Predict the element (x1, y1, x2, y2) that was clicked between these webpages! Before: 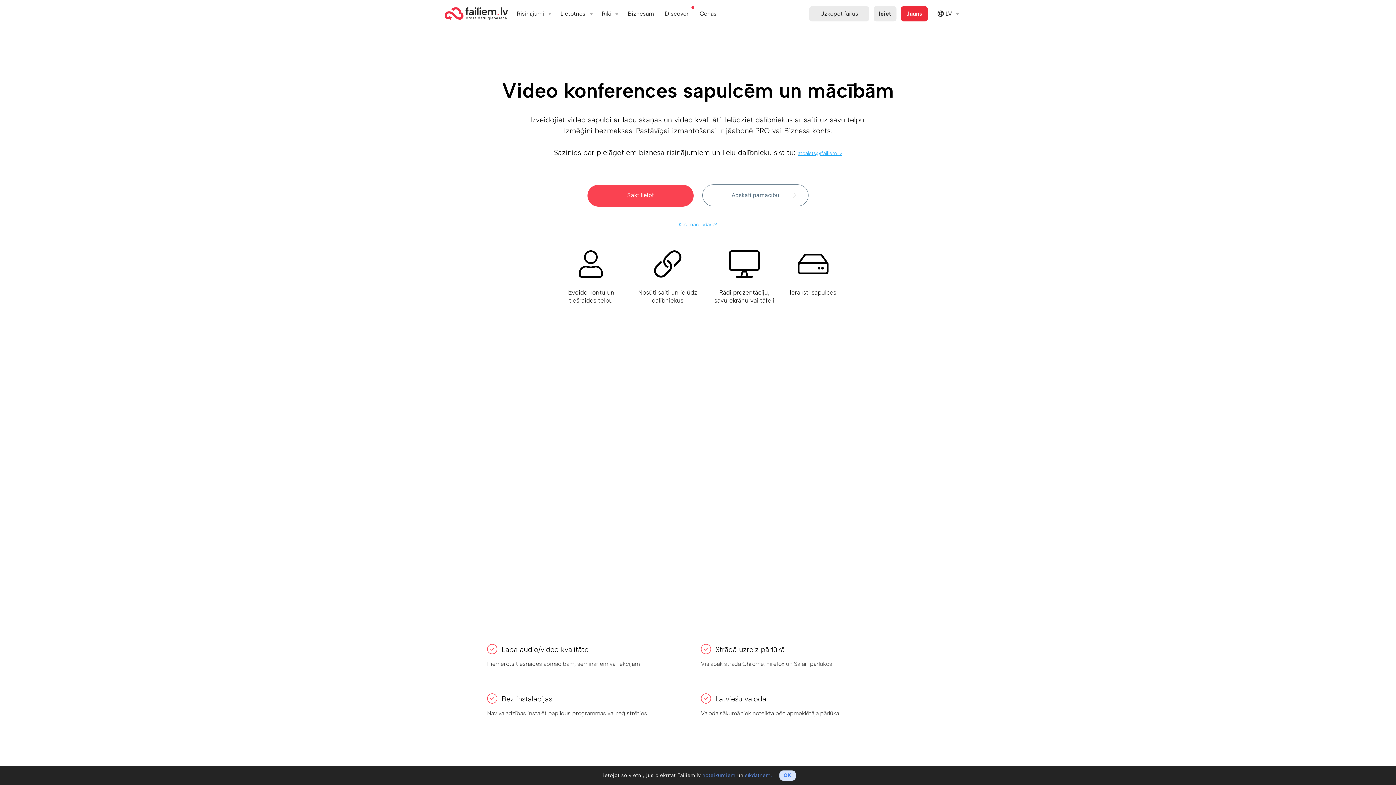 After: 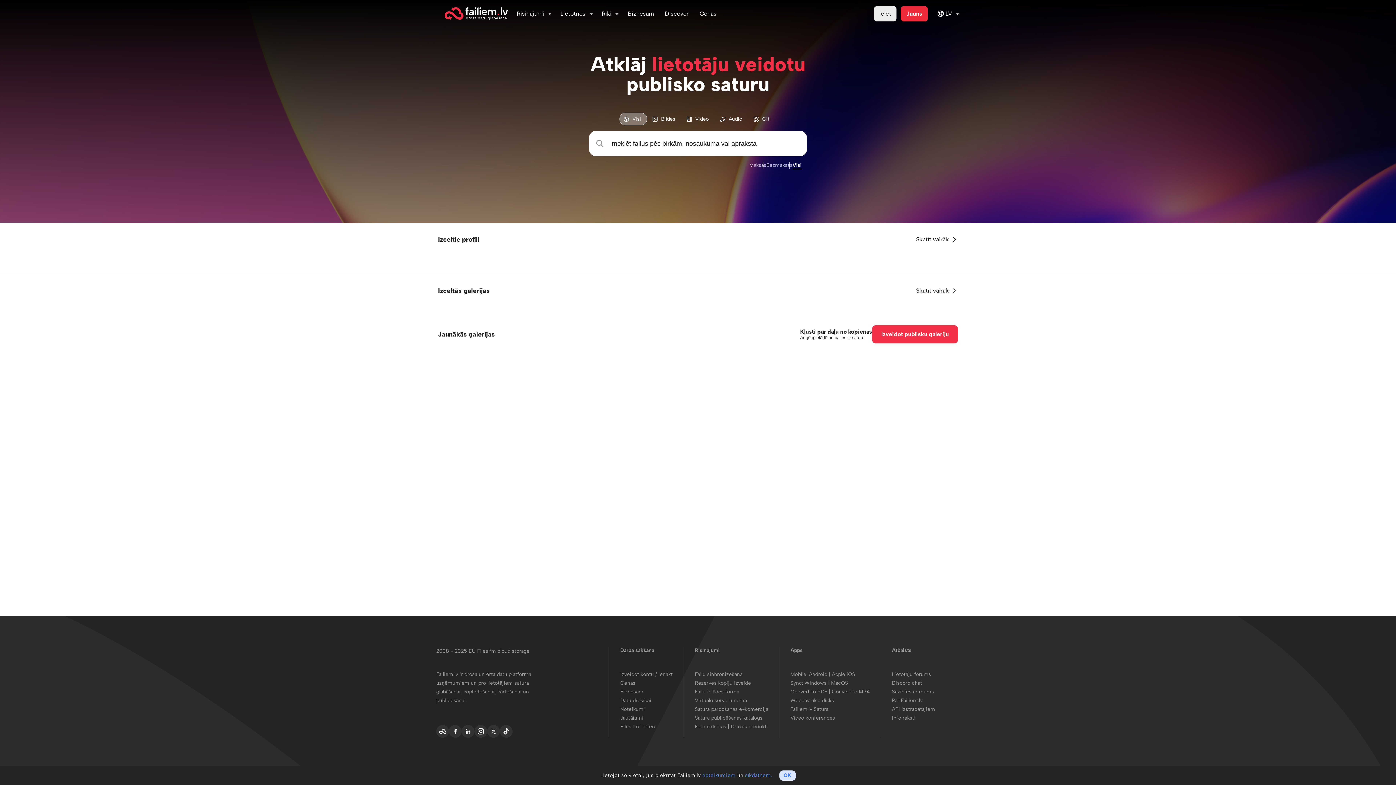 Action: label: Discover bbox: (659, 6, 694, 21)